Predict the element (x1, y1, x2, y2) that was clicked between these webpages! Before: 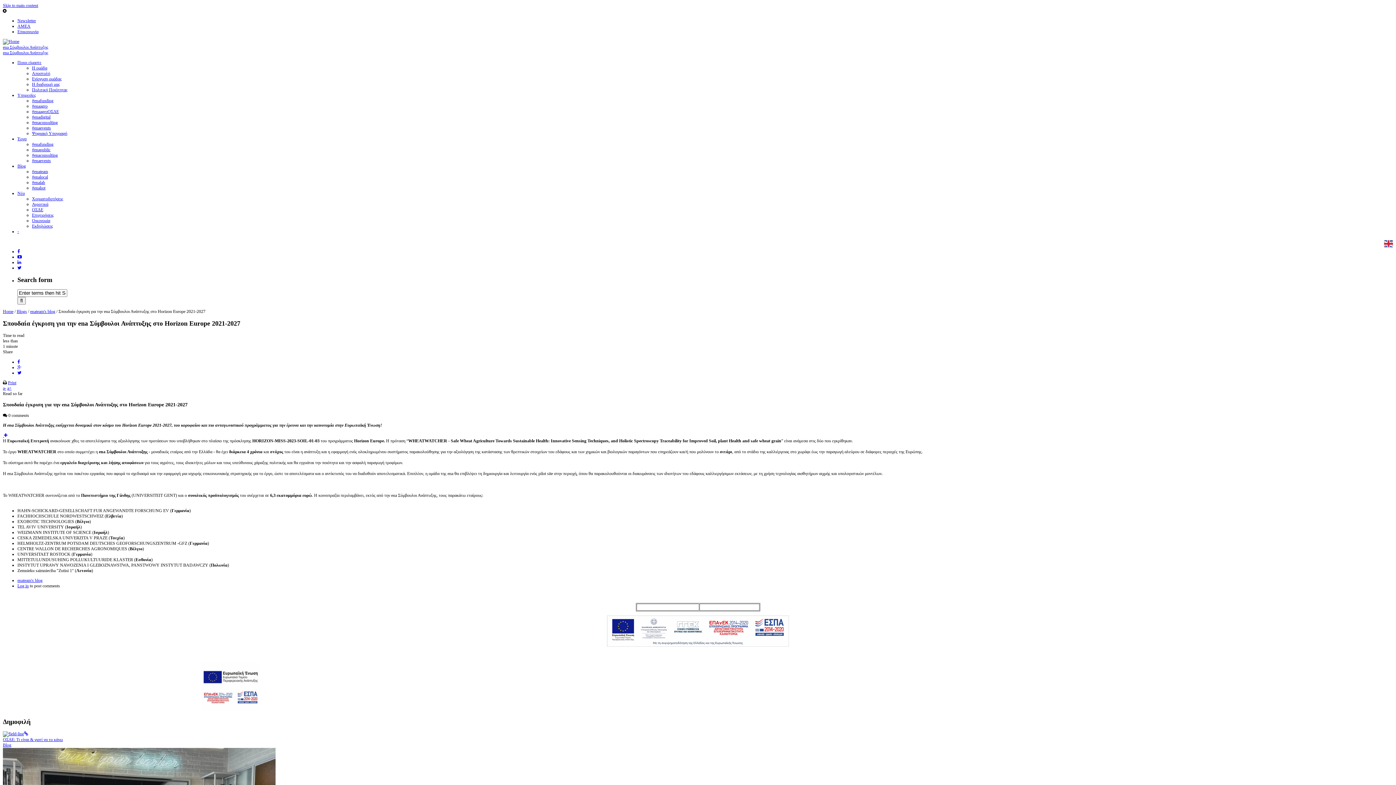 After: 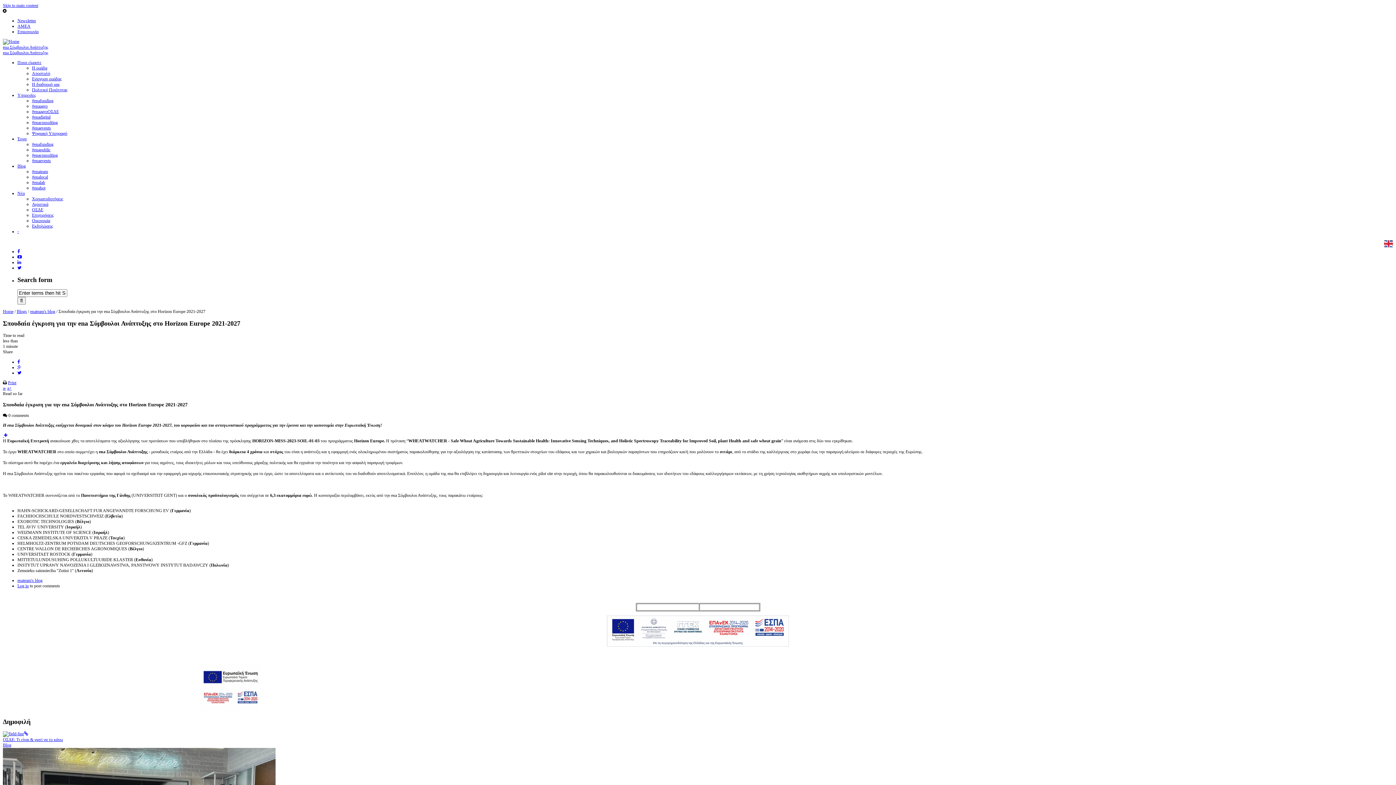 Action: bbox: (201, 707, 259, 712)